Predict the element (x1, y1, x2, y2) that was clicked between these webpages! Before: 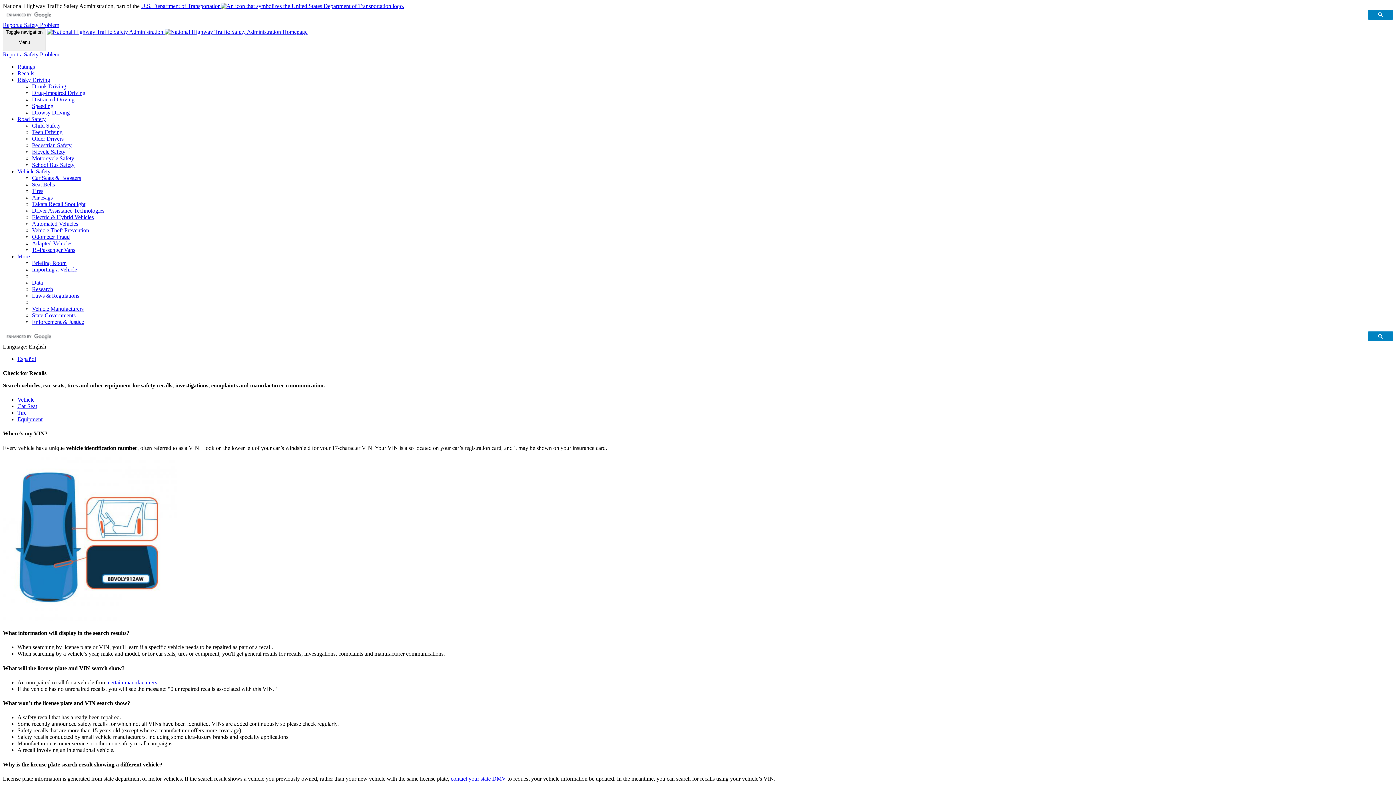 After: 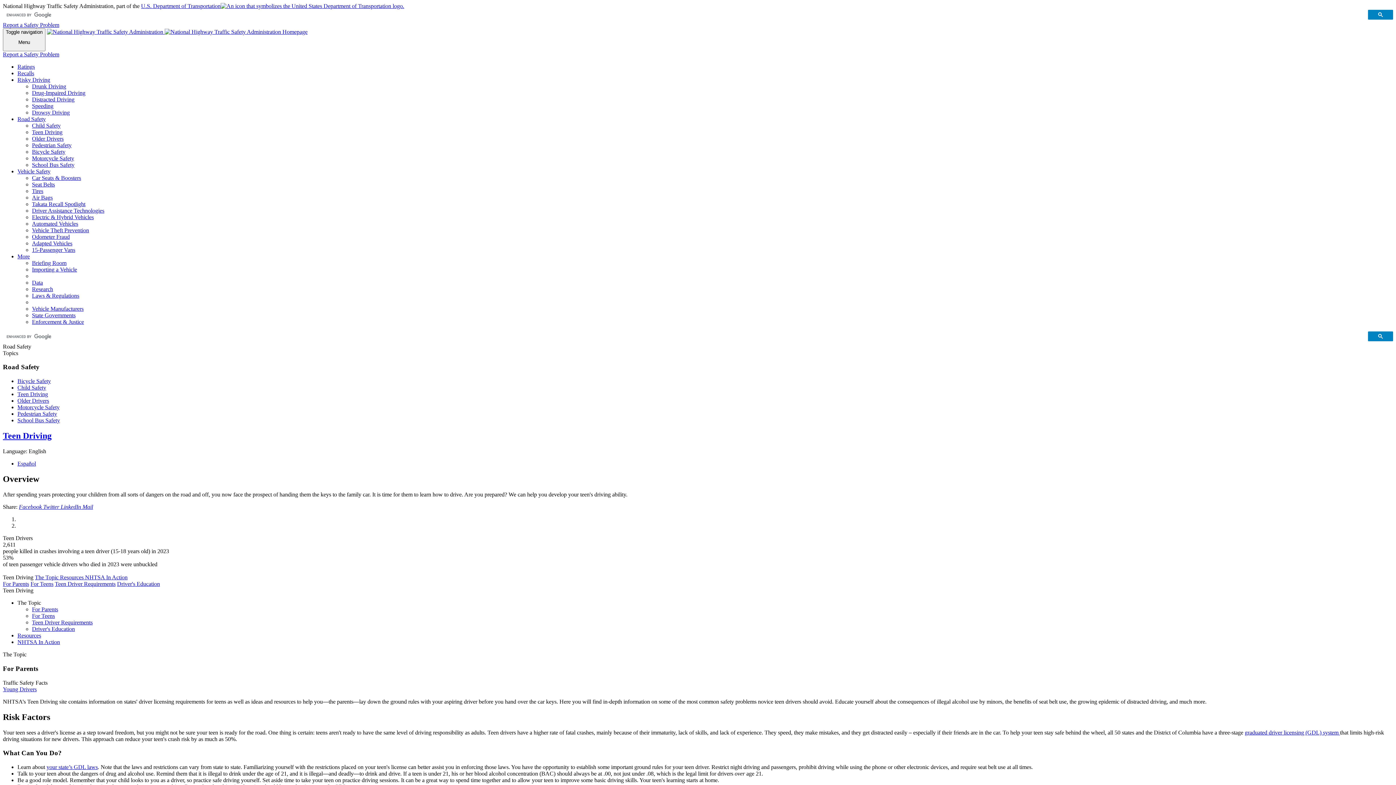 Action: label: Teen Driving bbox: (32, 128, 62, 135)